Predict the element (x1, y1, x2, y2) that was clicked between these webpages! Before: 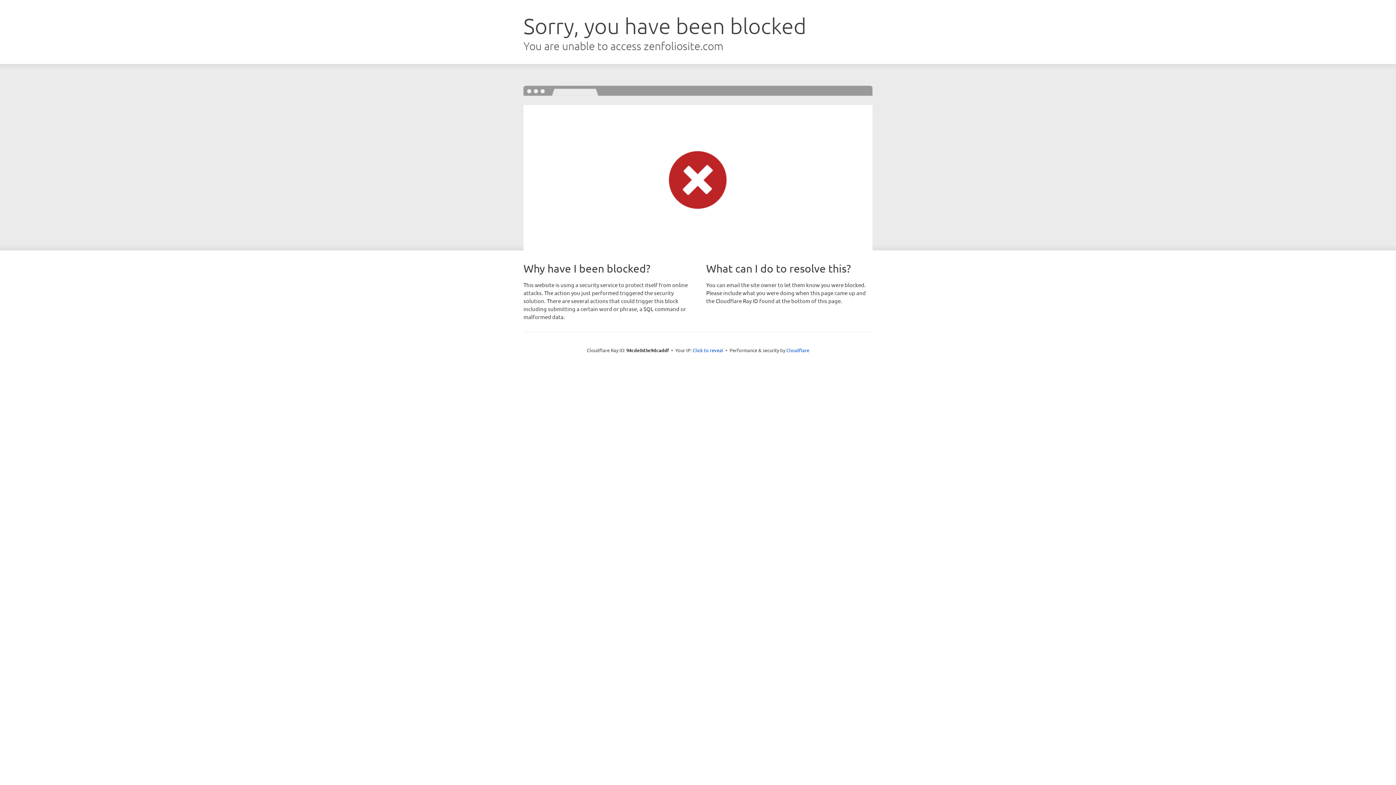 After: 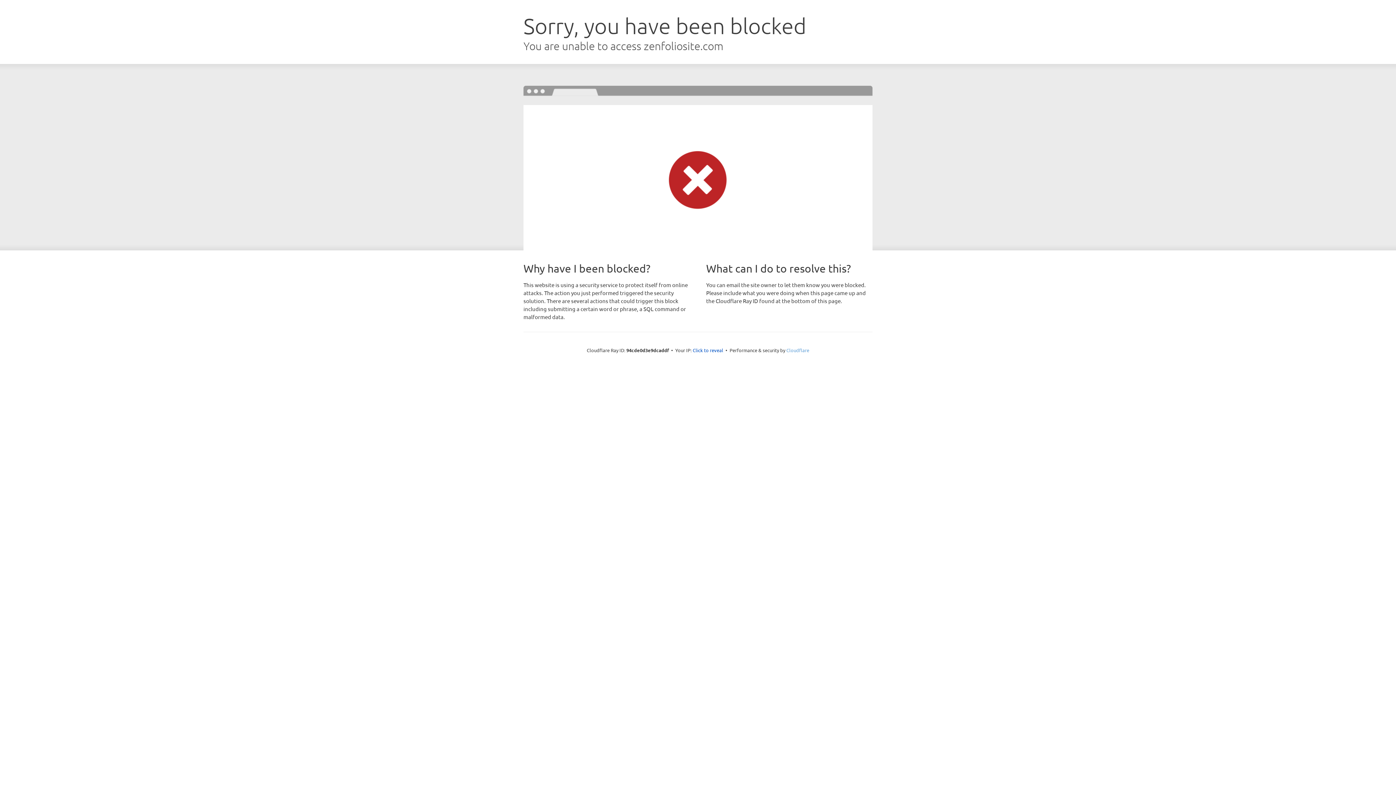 Action: bbox: (786, 347, 809, 353) label: Cloudflare